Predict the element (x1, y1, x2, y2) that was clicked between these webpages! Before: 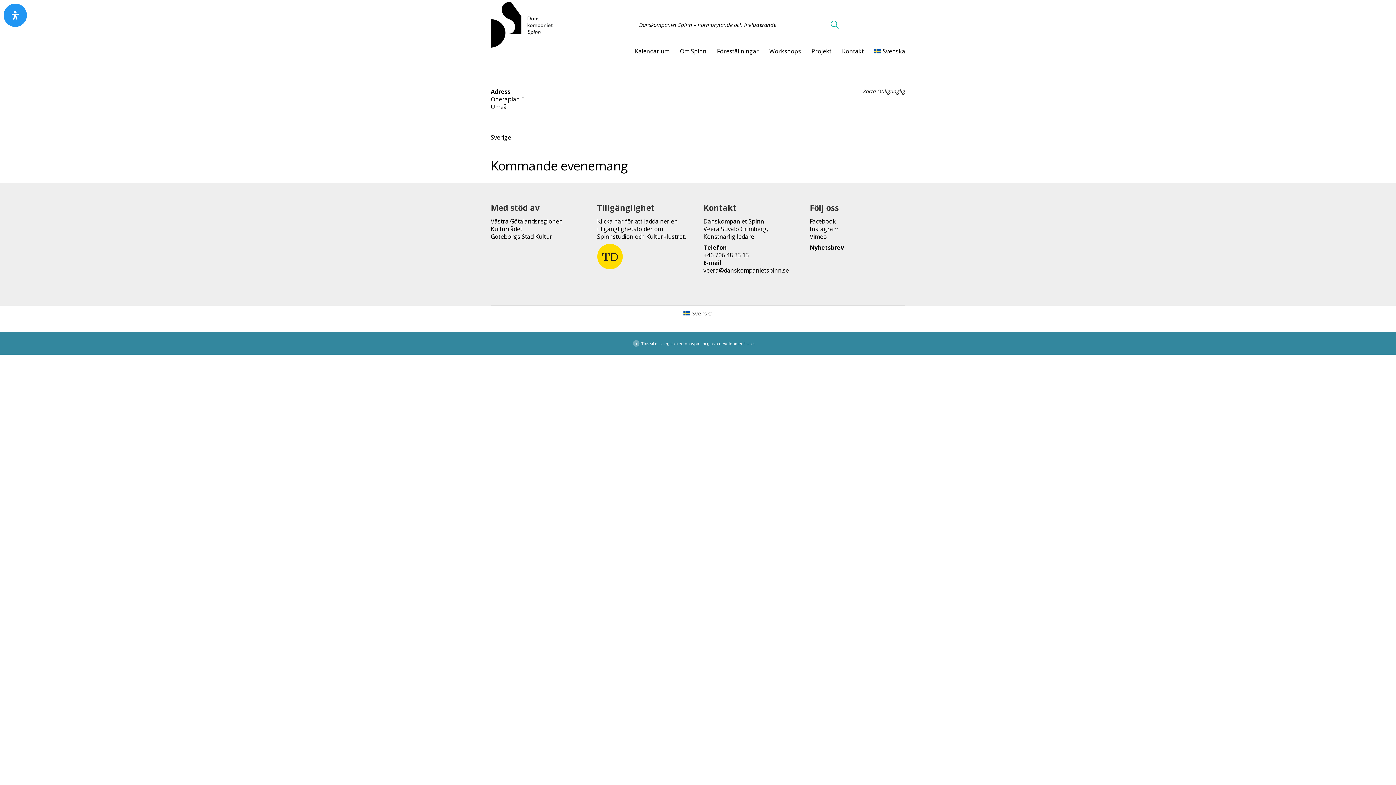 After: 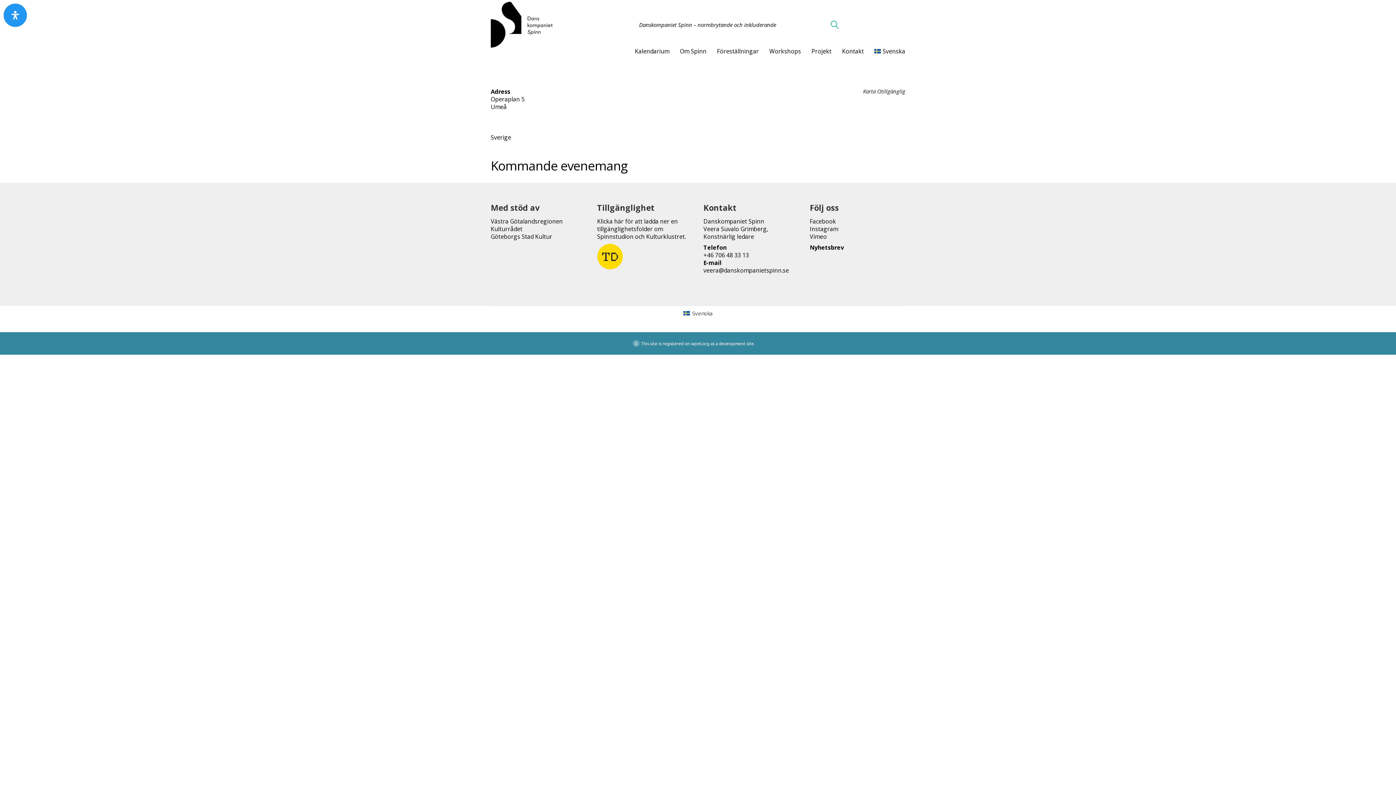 Action: bbox: (874, 47, 905, 55) label: Svenska